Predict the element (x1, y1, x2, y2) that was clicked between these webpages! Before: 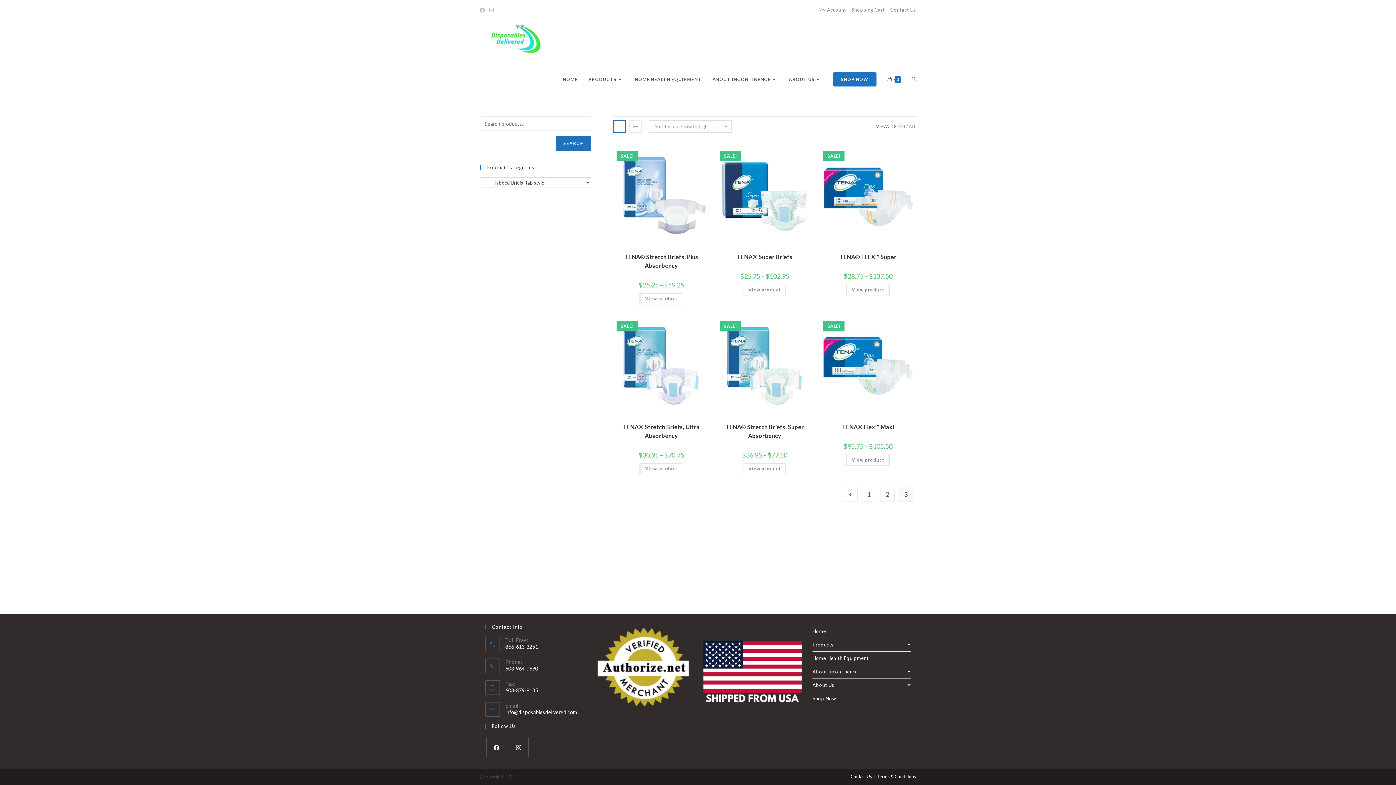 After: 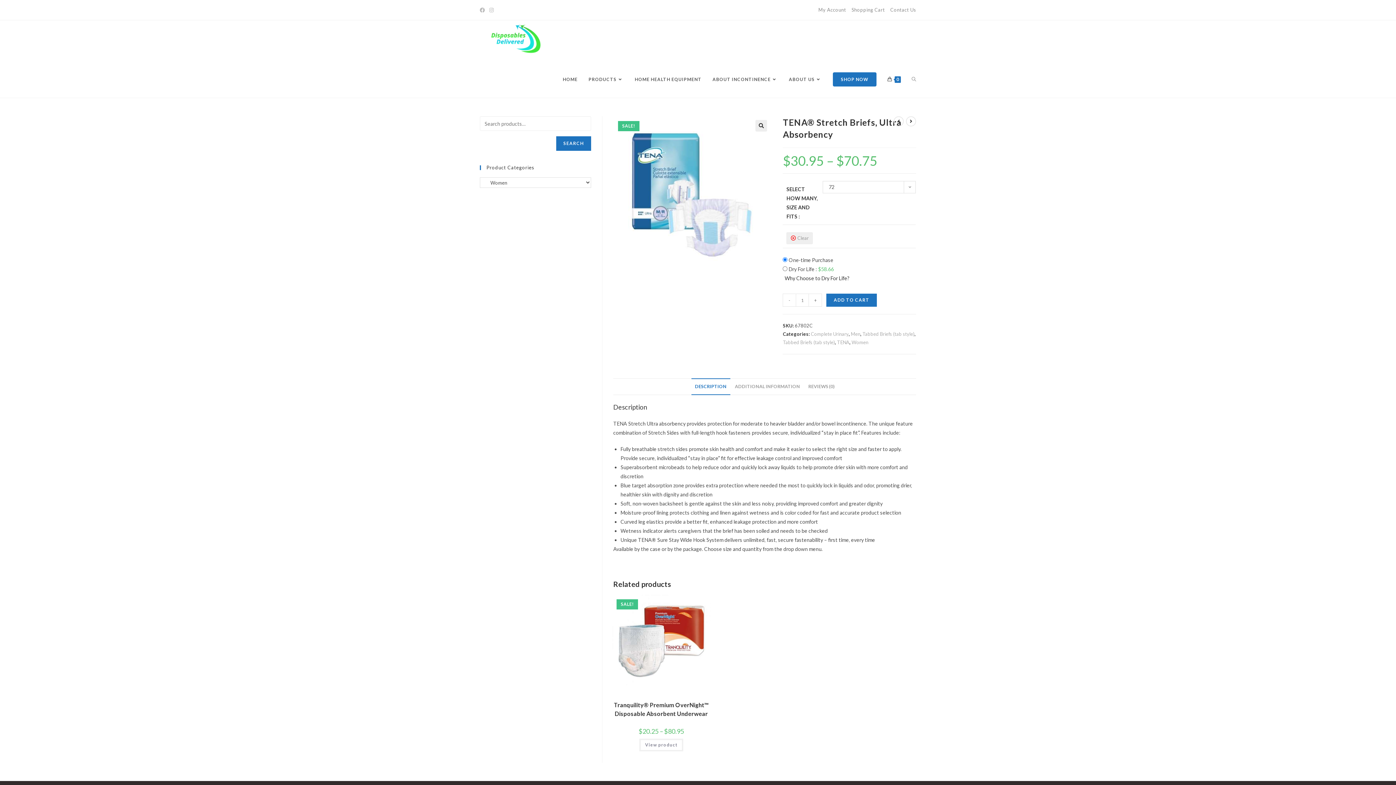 Action: bbox: (639, 462, 683, 475) label: View product